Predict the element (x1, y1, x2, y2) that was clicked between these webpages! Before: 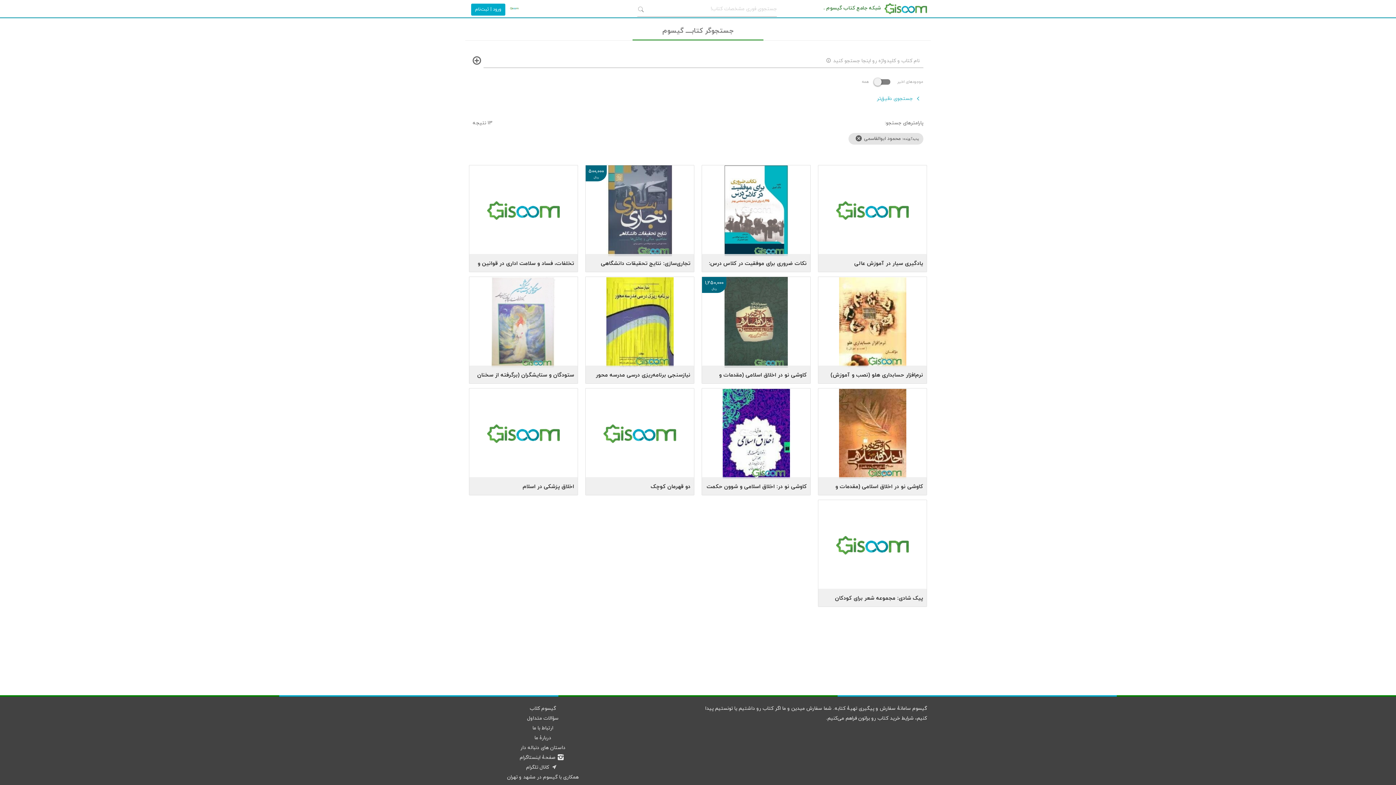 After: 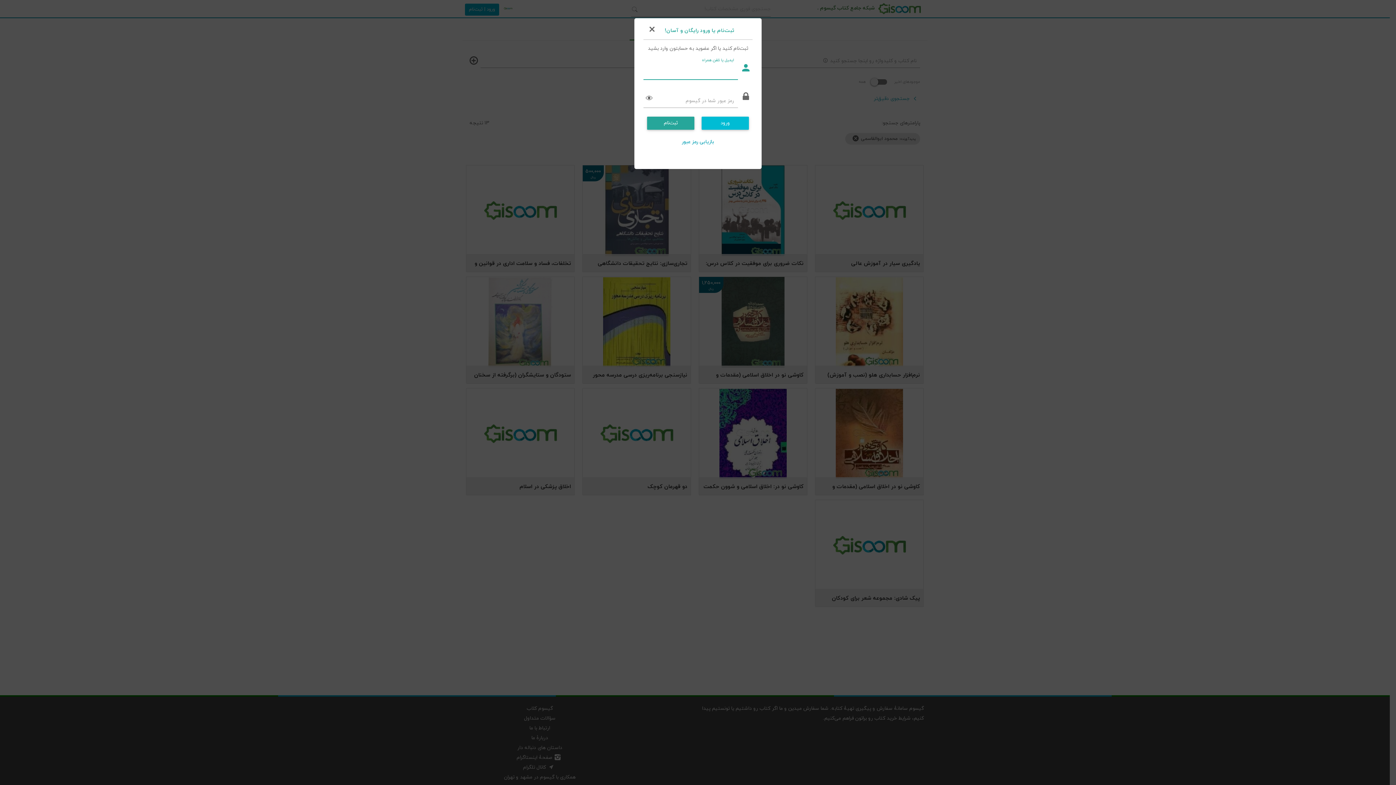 Action: label: ورود | ثبت‌نام bbox: (471, 3, 505, 15)